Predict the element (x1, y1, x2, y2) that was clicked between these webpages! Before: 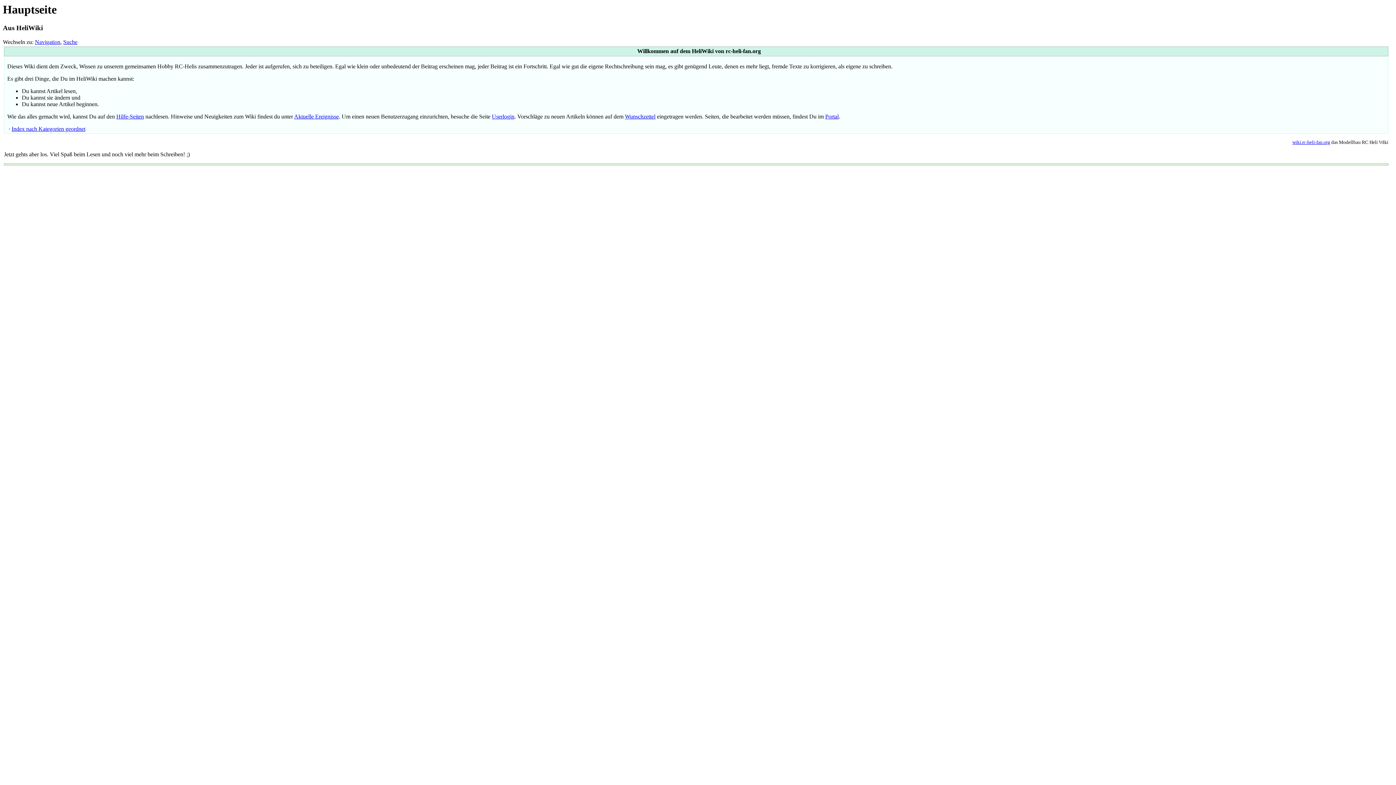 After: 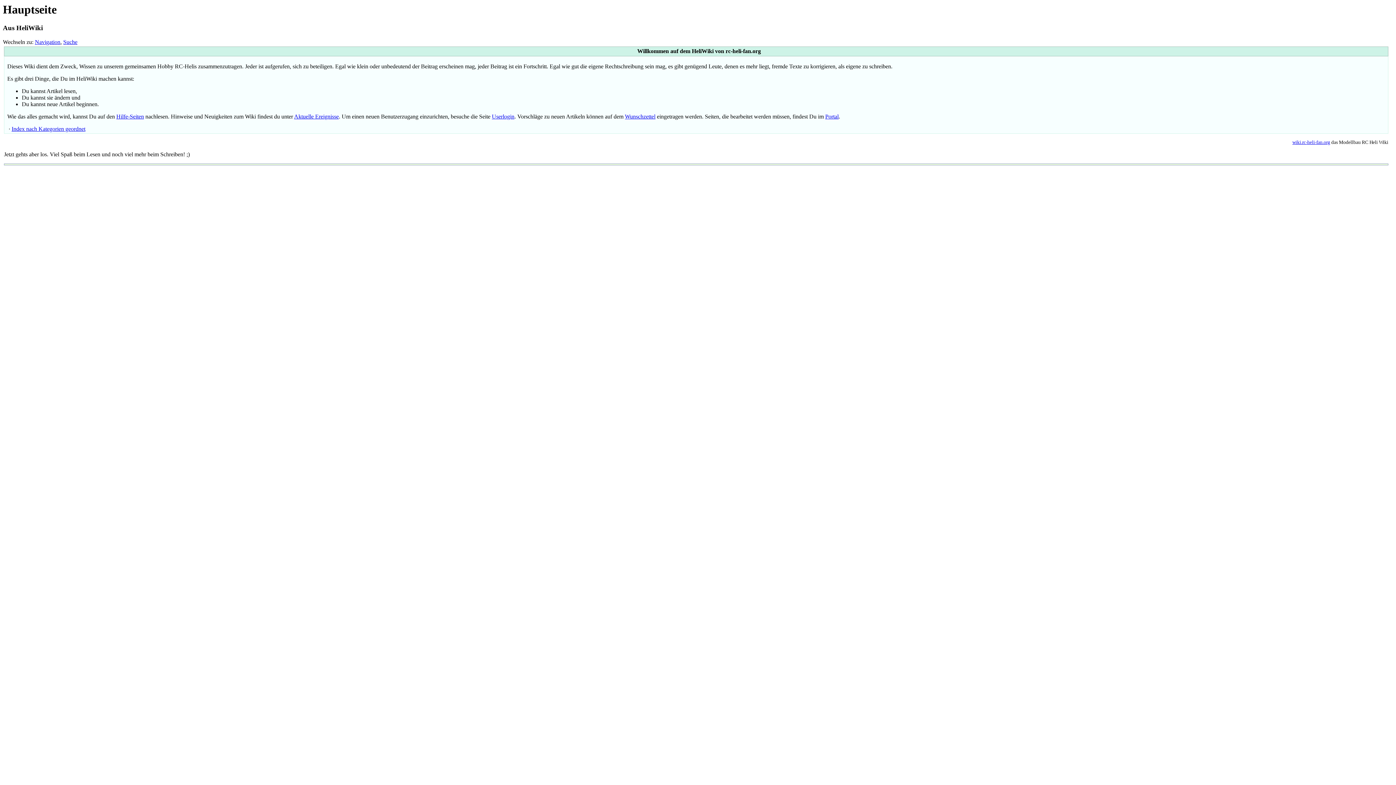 Action: bbox: (34, 38, 60, 45) label: Navigation